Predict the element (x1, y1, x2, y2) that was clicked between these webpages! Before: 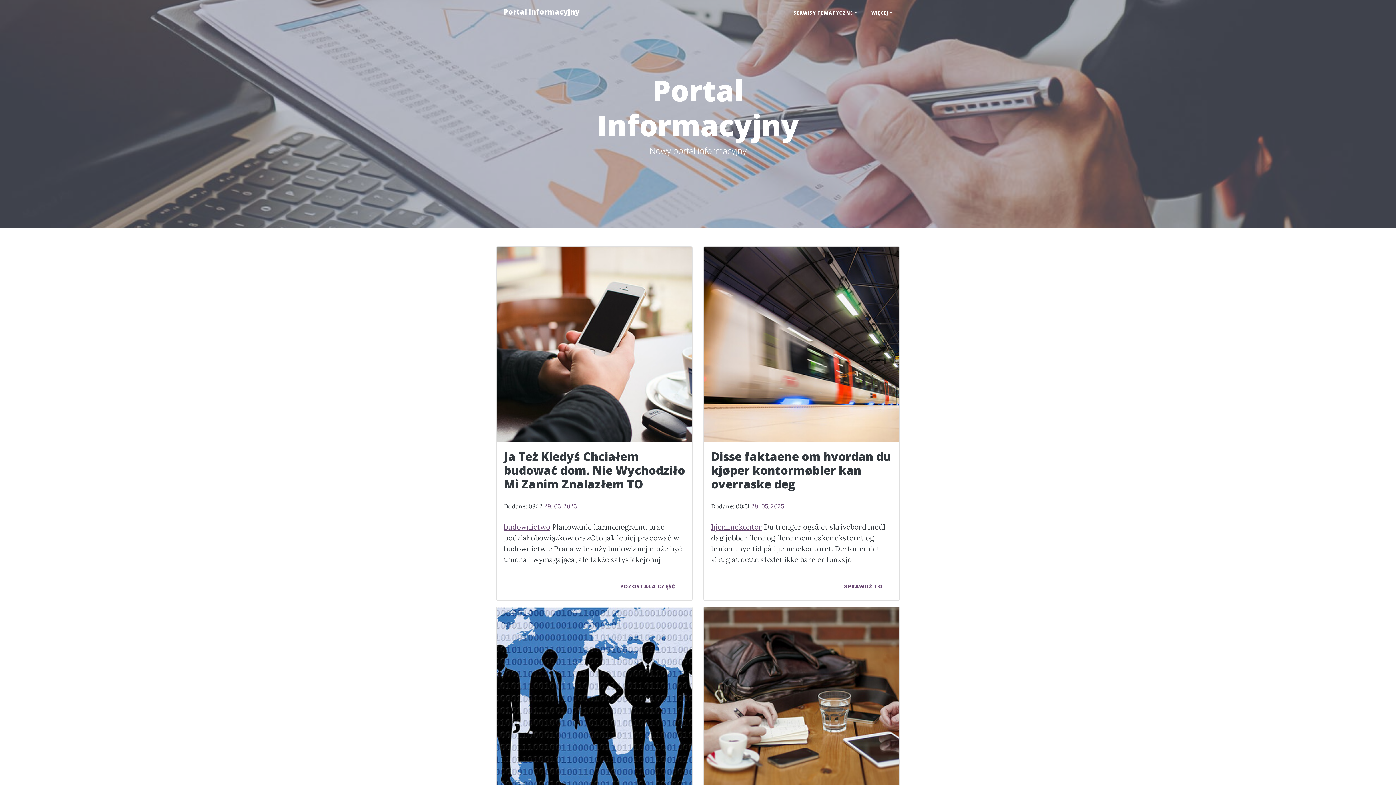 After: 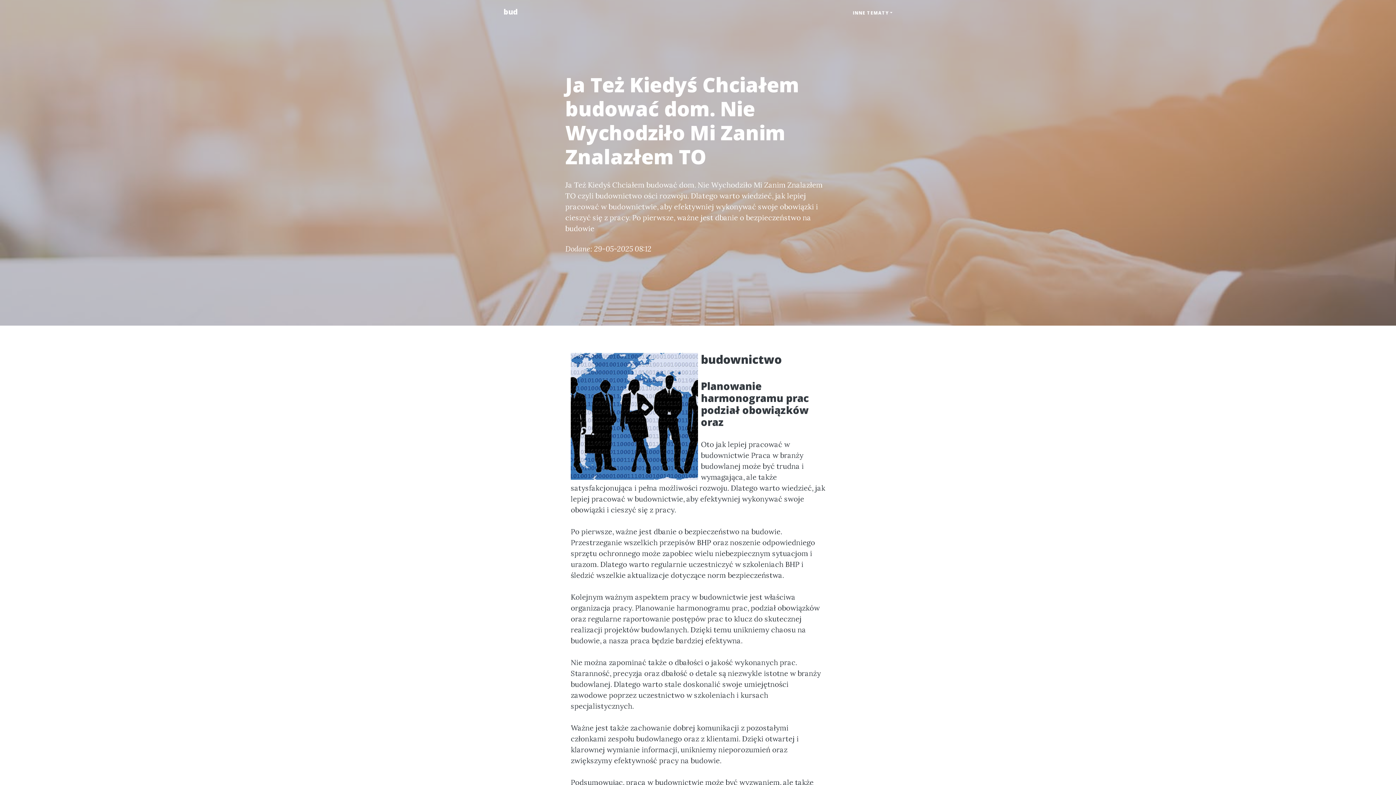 Action: bbox: (504, 522, 550, 531) label: budownictwo